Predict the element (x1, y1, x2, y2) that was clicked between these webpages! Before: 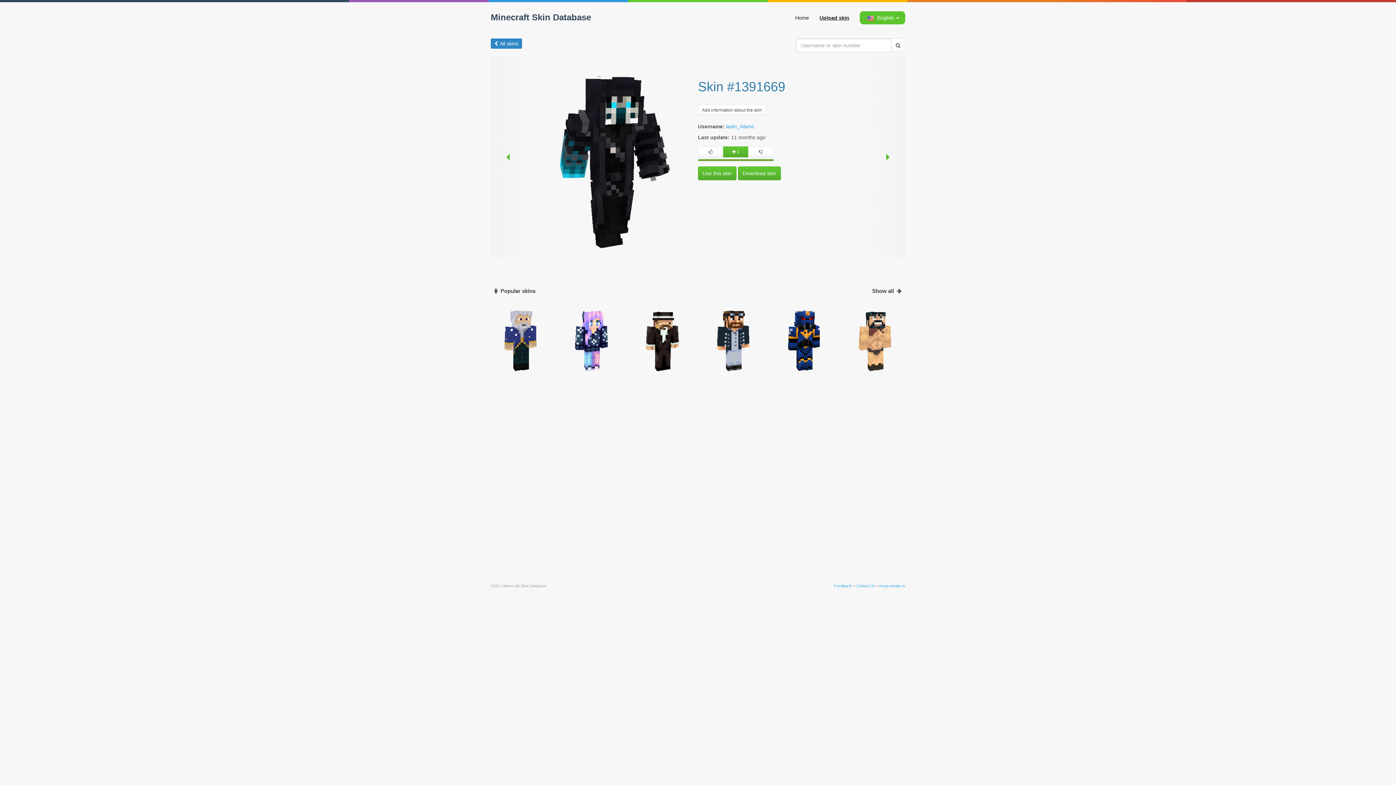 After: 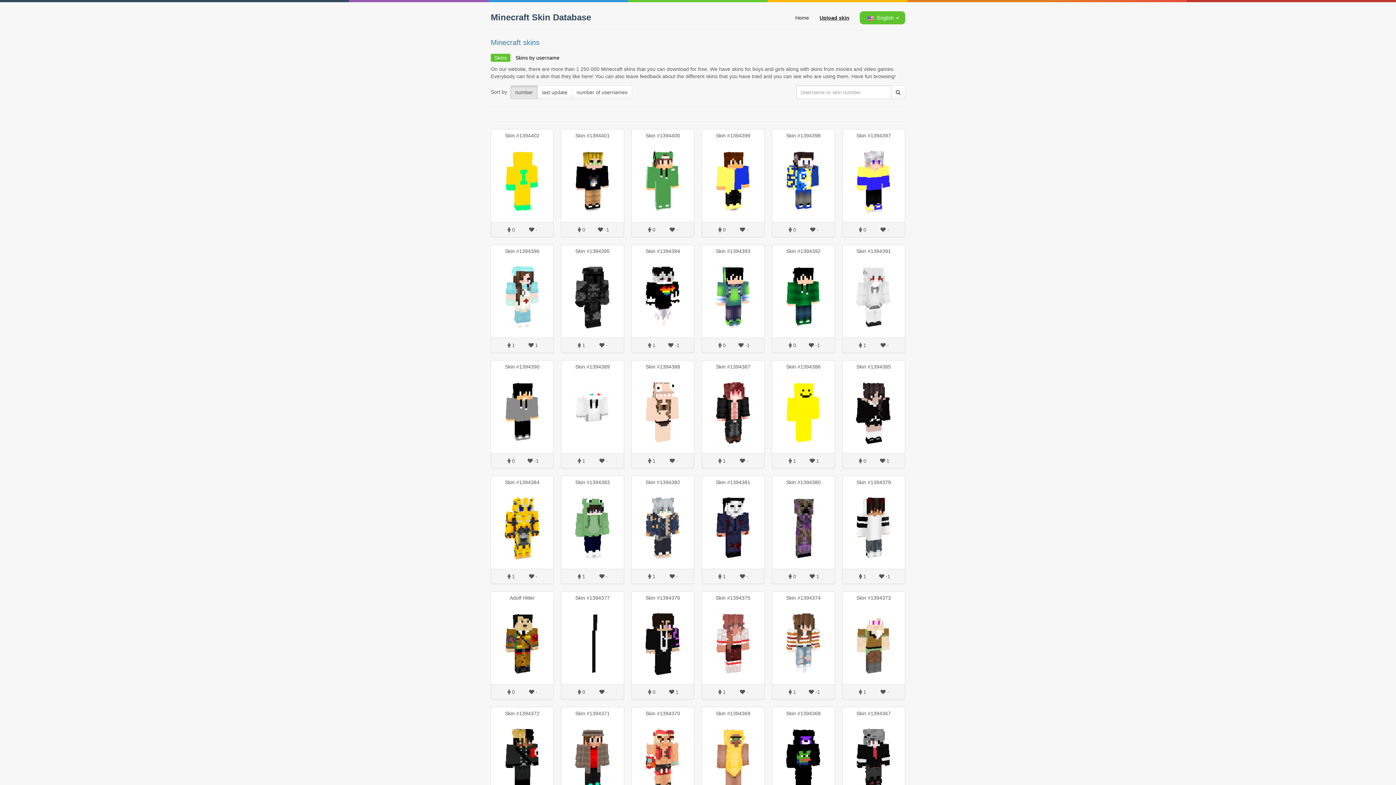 Action: label: Minecraft Skin Database bbox: (490, 11, 591, 23)